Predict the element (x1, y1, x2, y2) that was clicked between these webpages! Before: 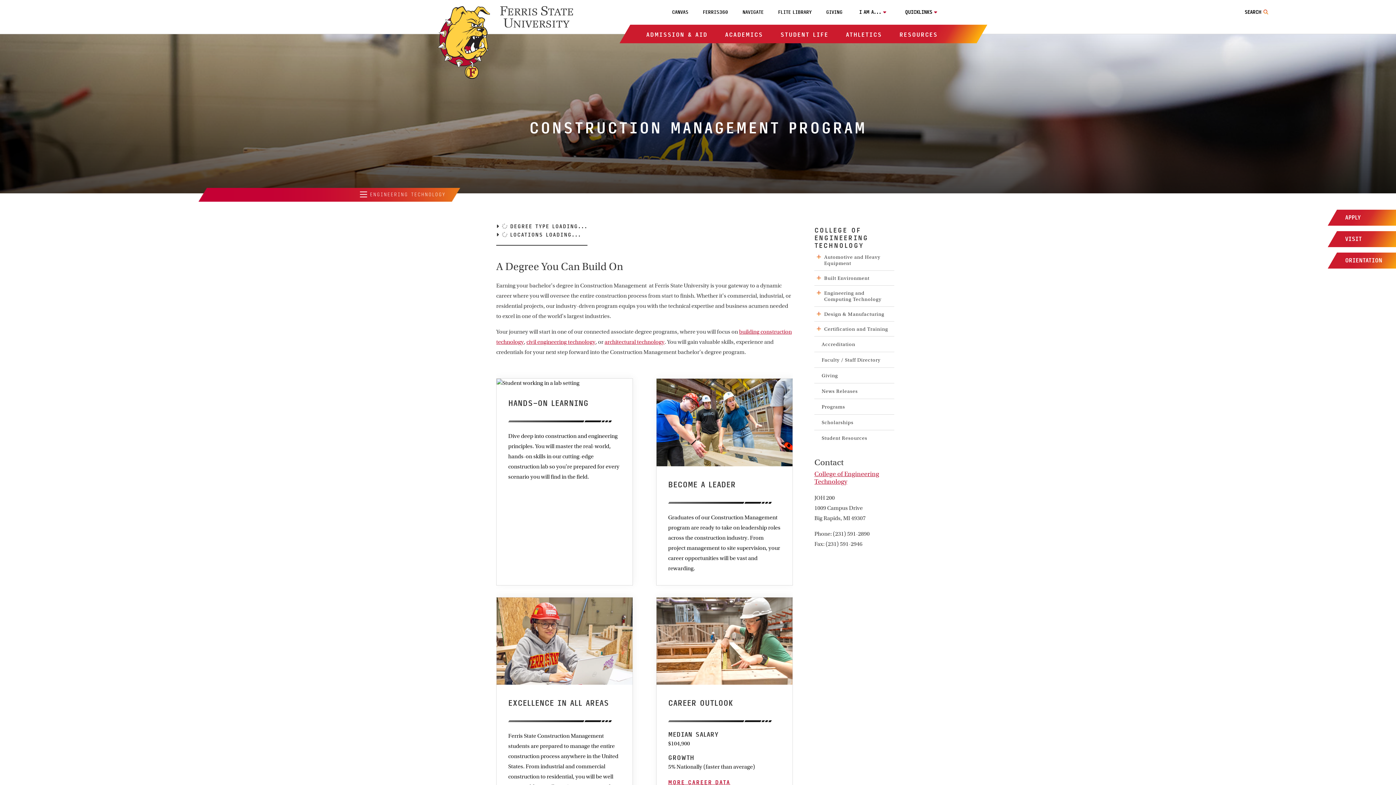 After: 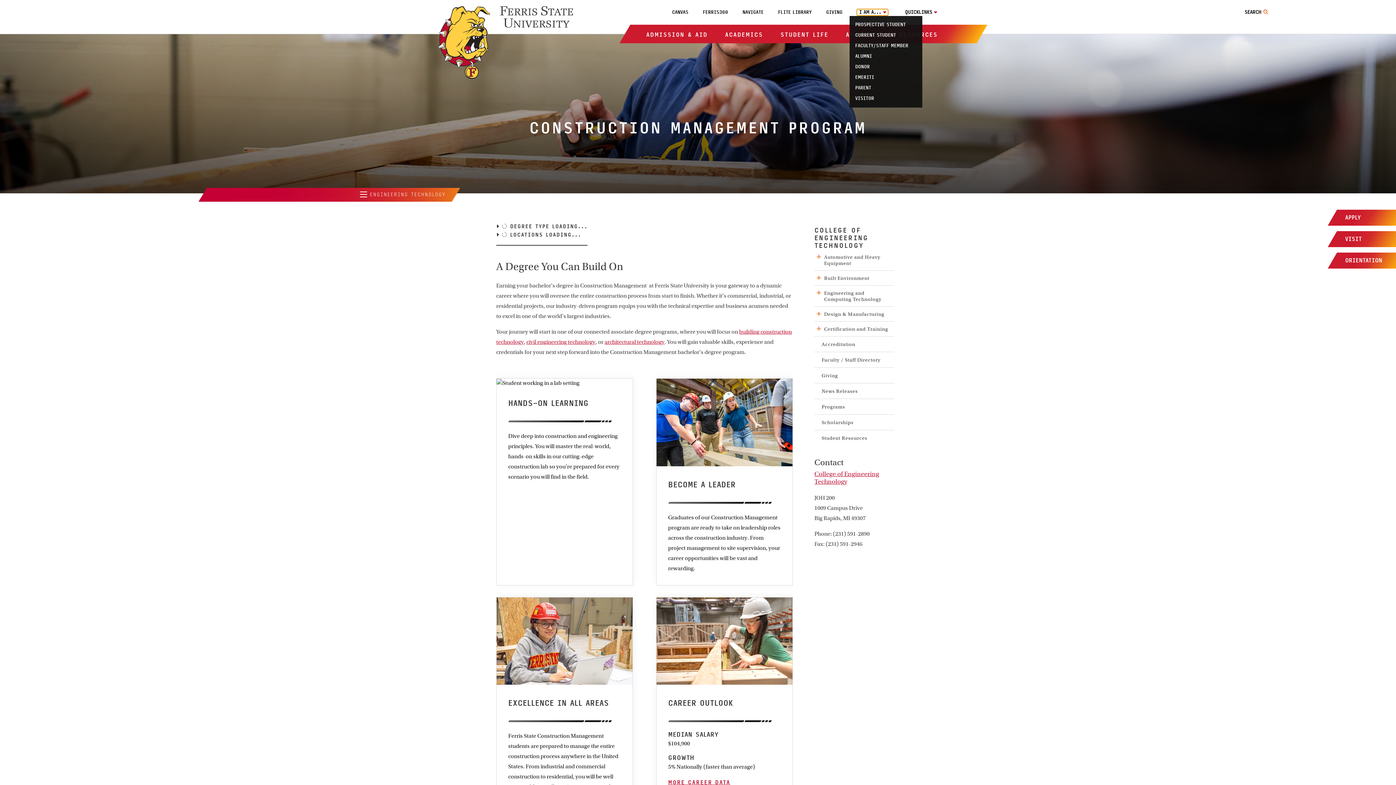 Action: label: I AM A... bbox: (857, 9, 888, 15)